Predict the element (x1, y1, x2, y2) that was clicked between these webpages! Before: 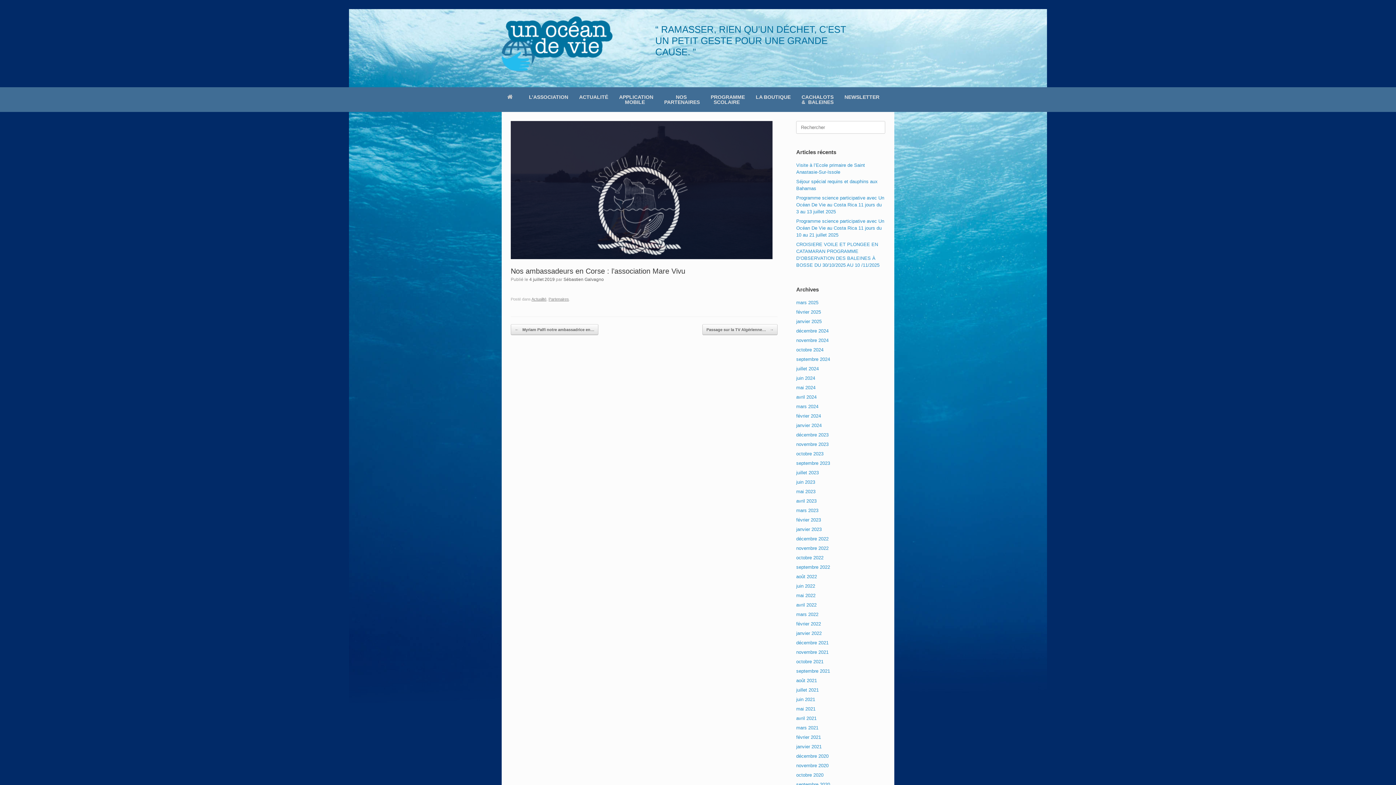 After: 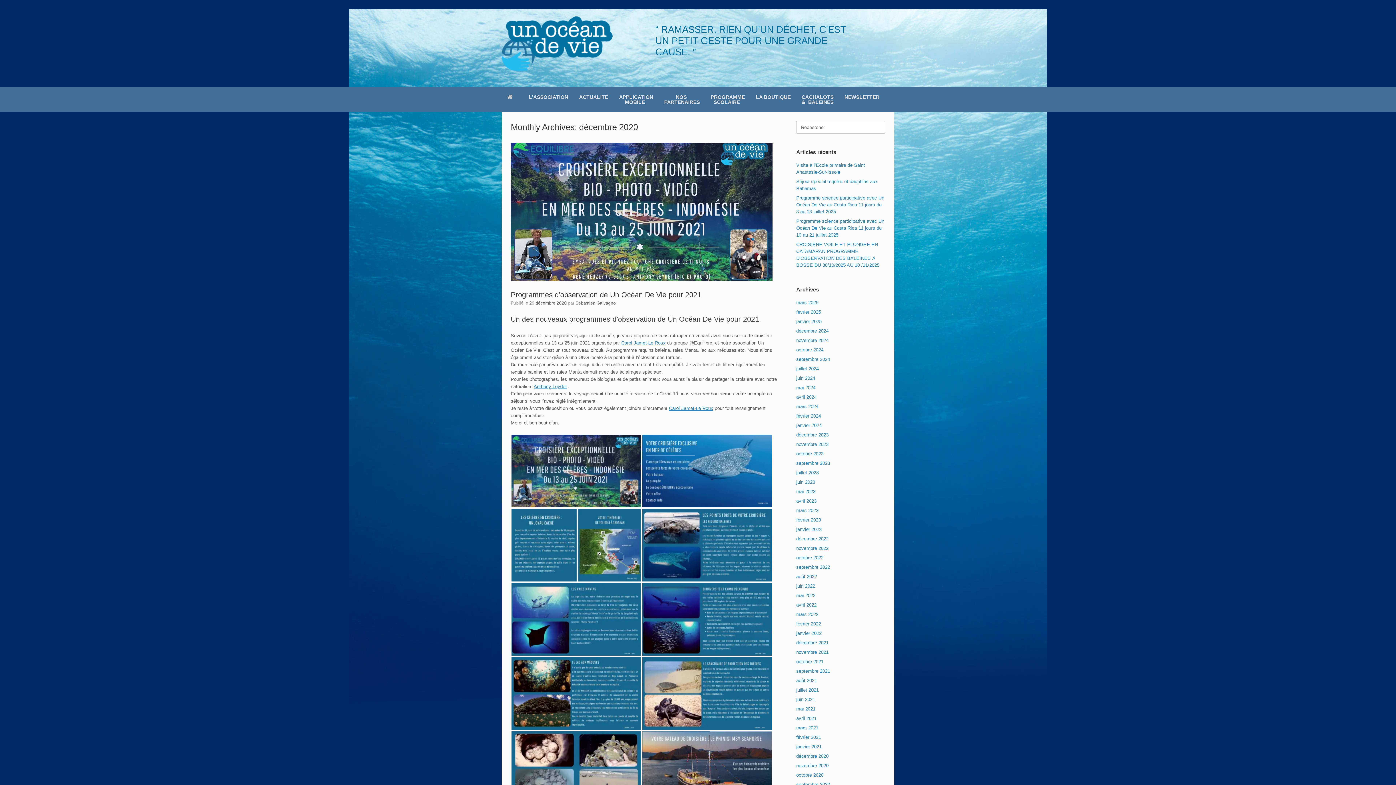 Action: label: décembre 2020 bbox: (796, 753, 828, 759)